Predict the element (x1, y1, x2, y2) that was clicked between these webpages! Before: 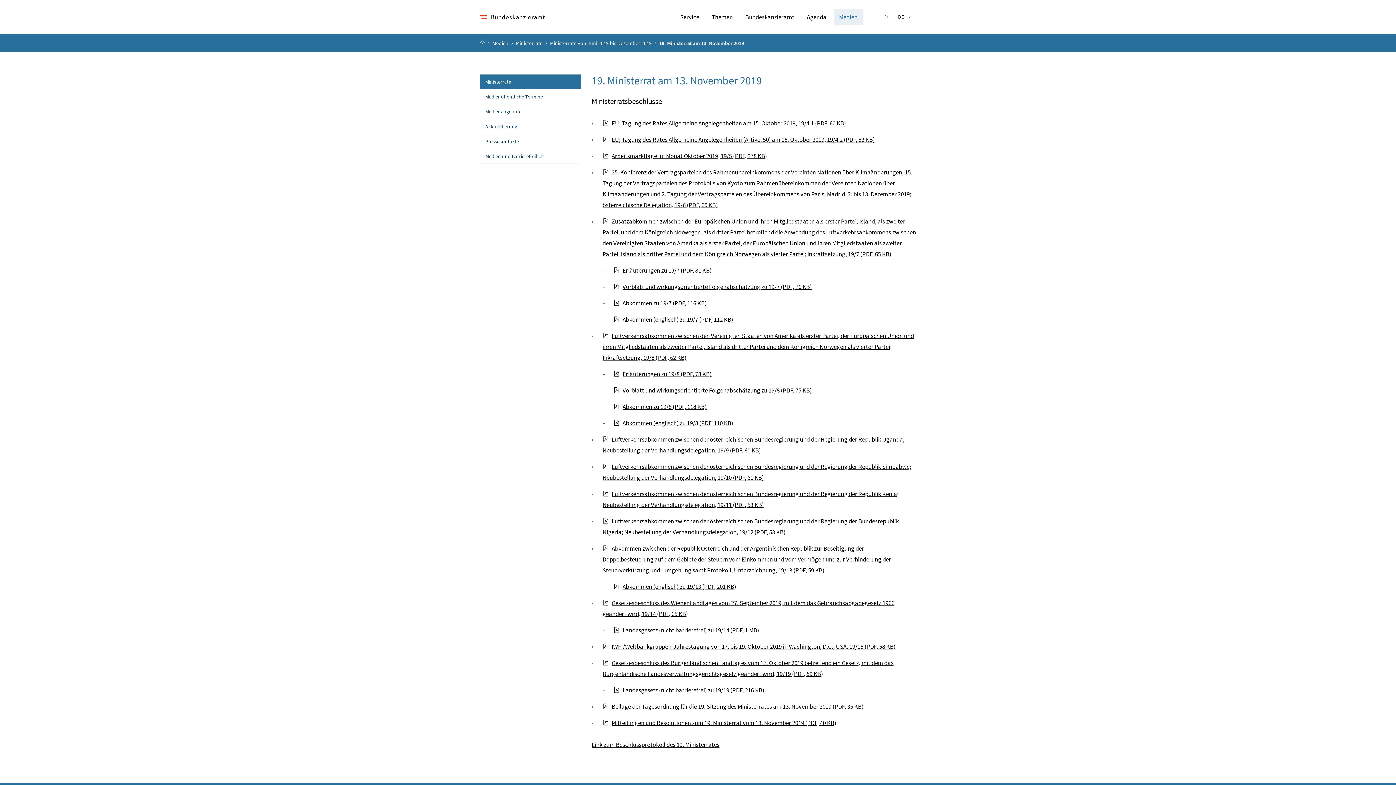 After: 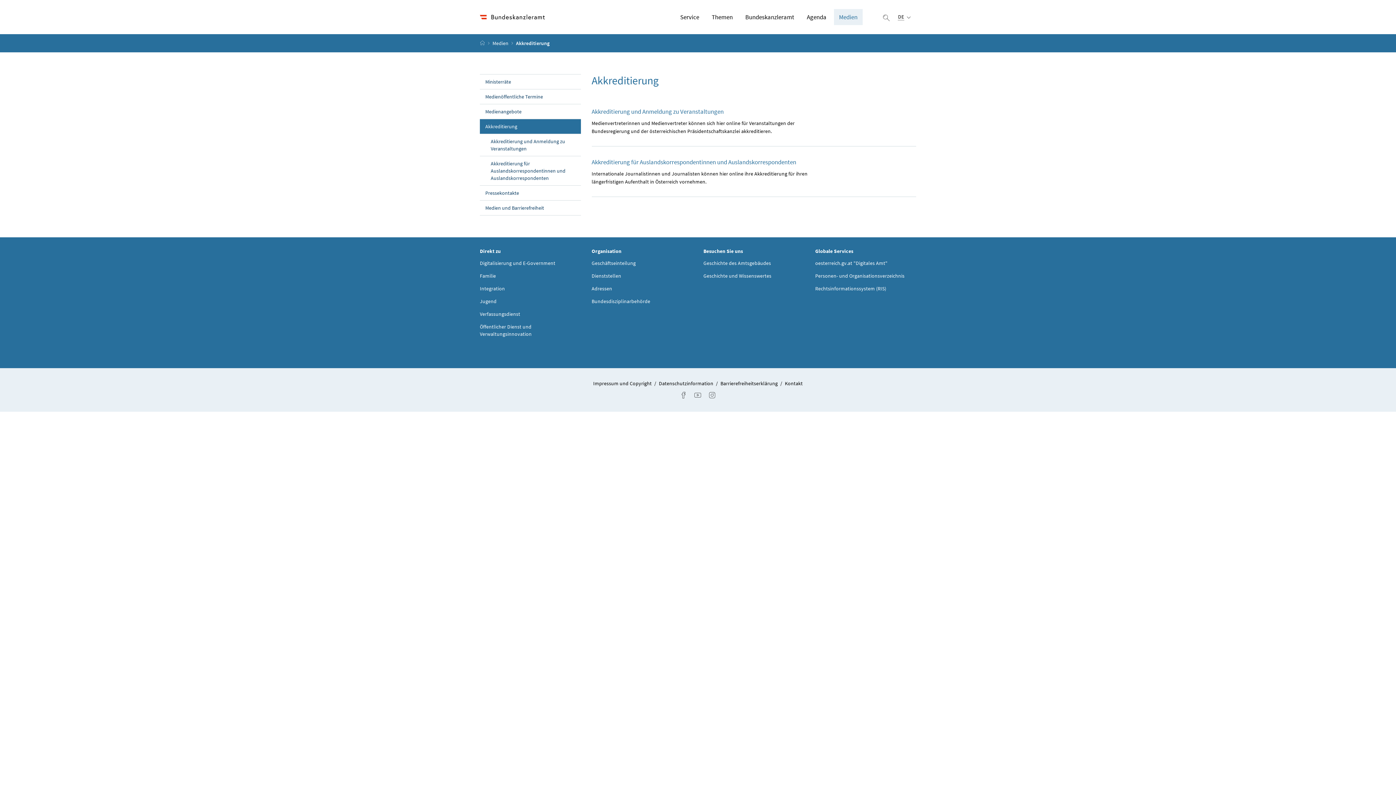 Action: bbox: (480, 119, 580, 134) label: Akkreditierung